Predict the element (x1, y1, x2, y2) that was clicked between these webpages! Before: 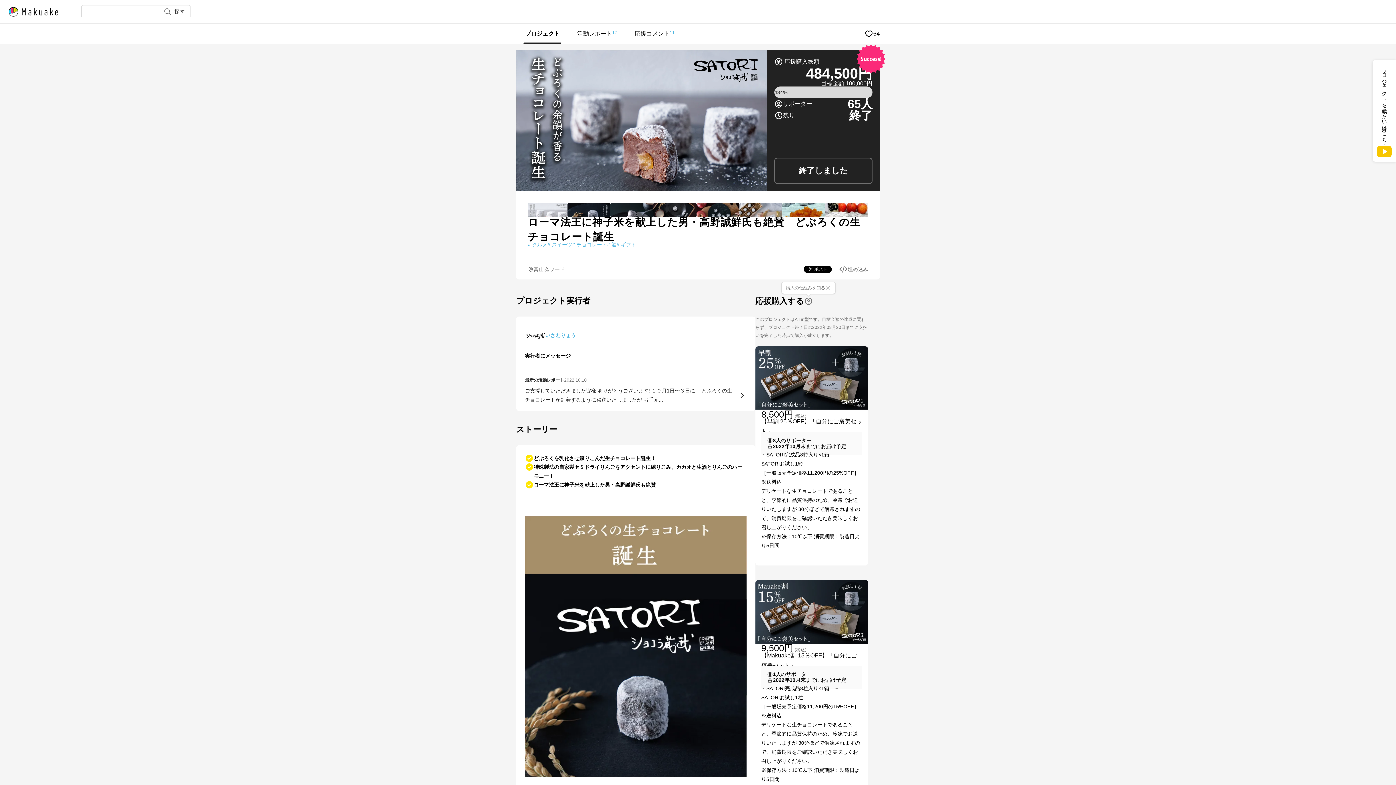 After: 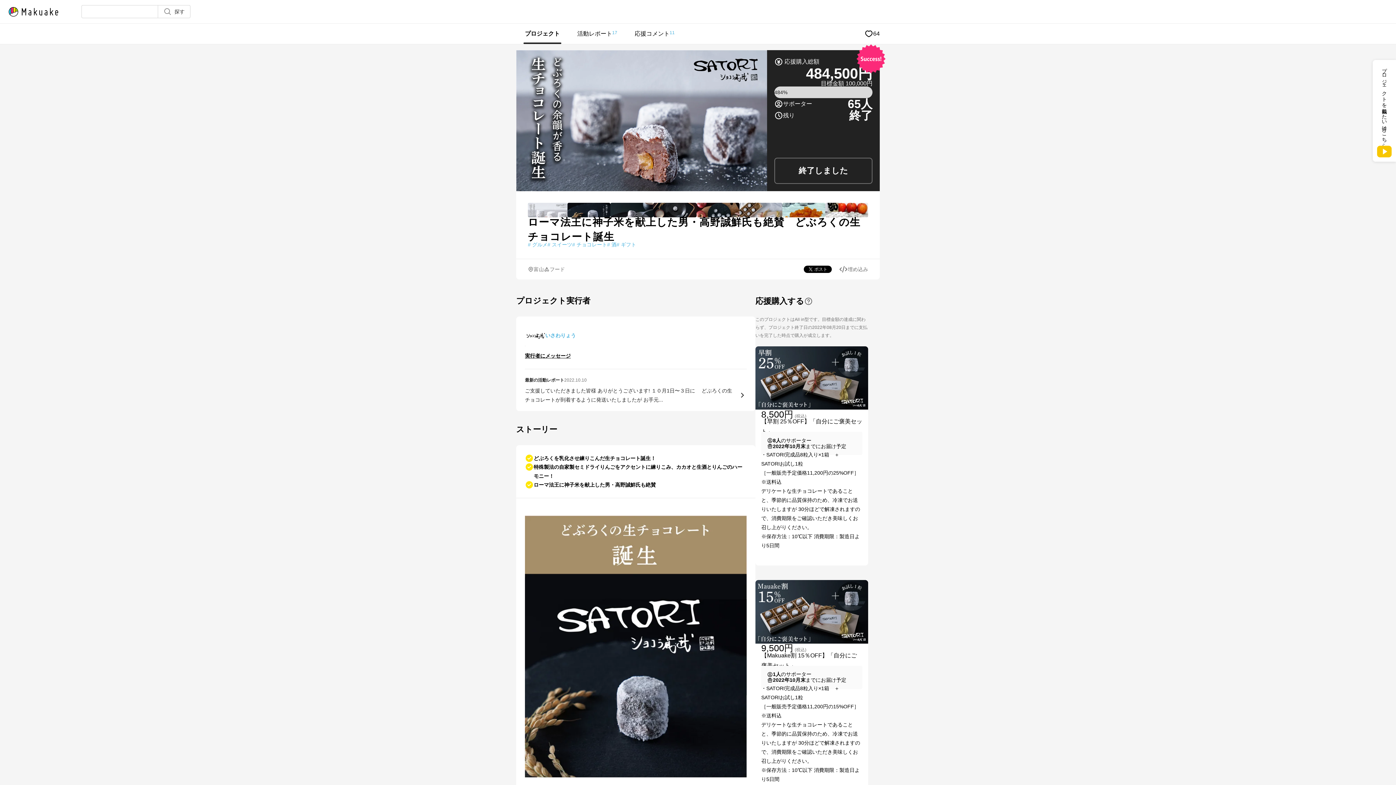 Action: label: 購入の仕組みを知る bbox: (786, 285, 825, 290)